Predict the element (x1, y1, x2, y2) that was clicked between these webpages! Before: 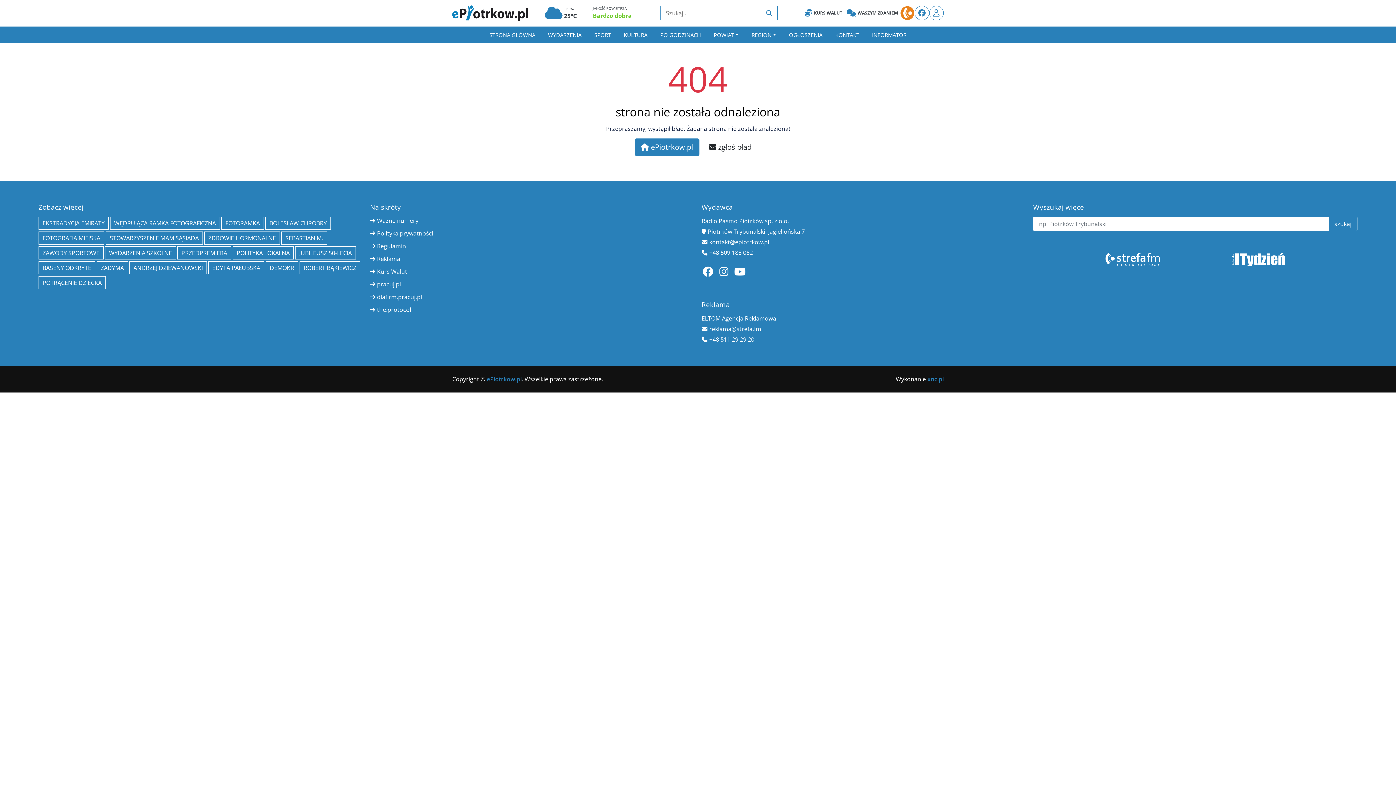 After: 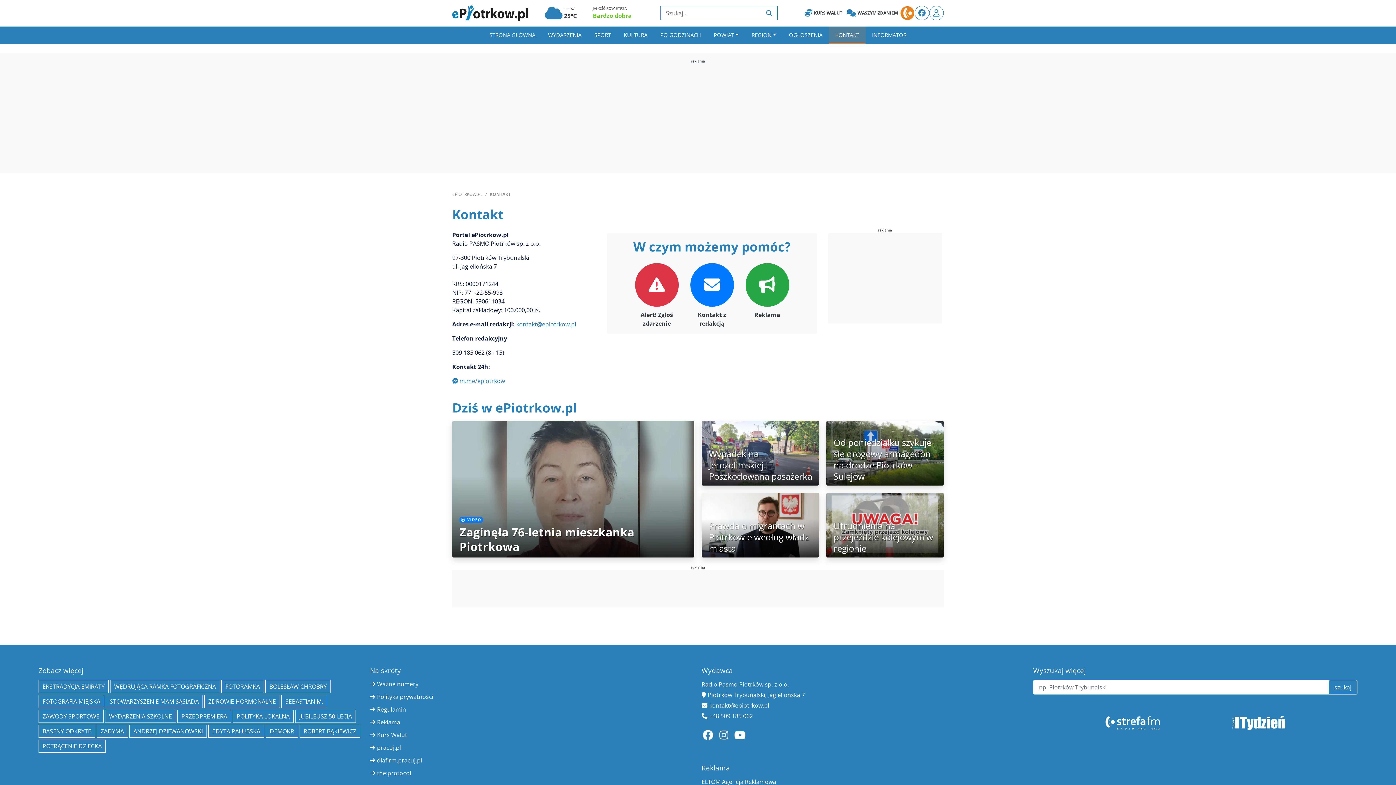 Action: label:  zgłoś błąd bbox: (703, 138, 758, 155)